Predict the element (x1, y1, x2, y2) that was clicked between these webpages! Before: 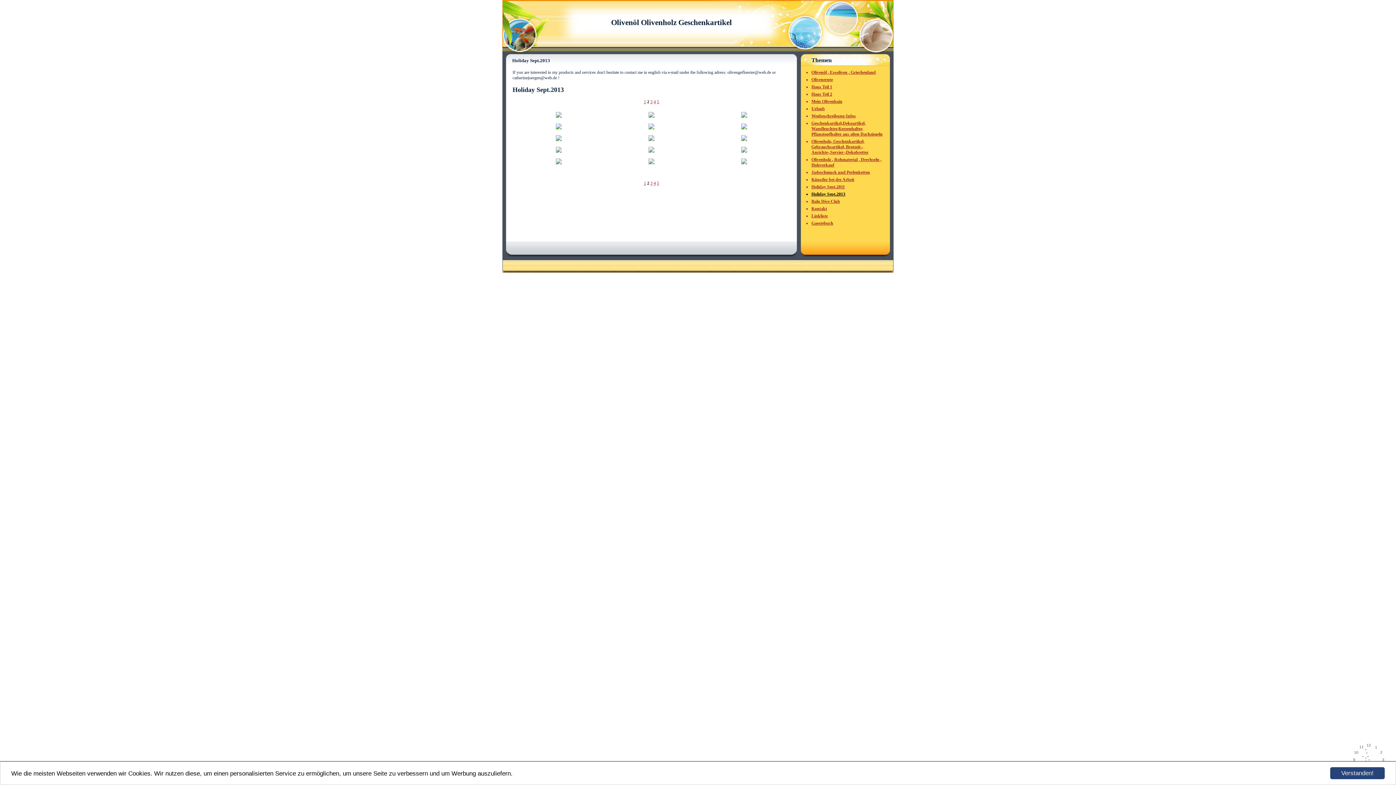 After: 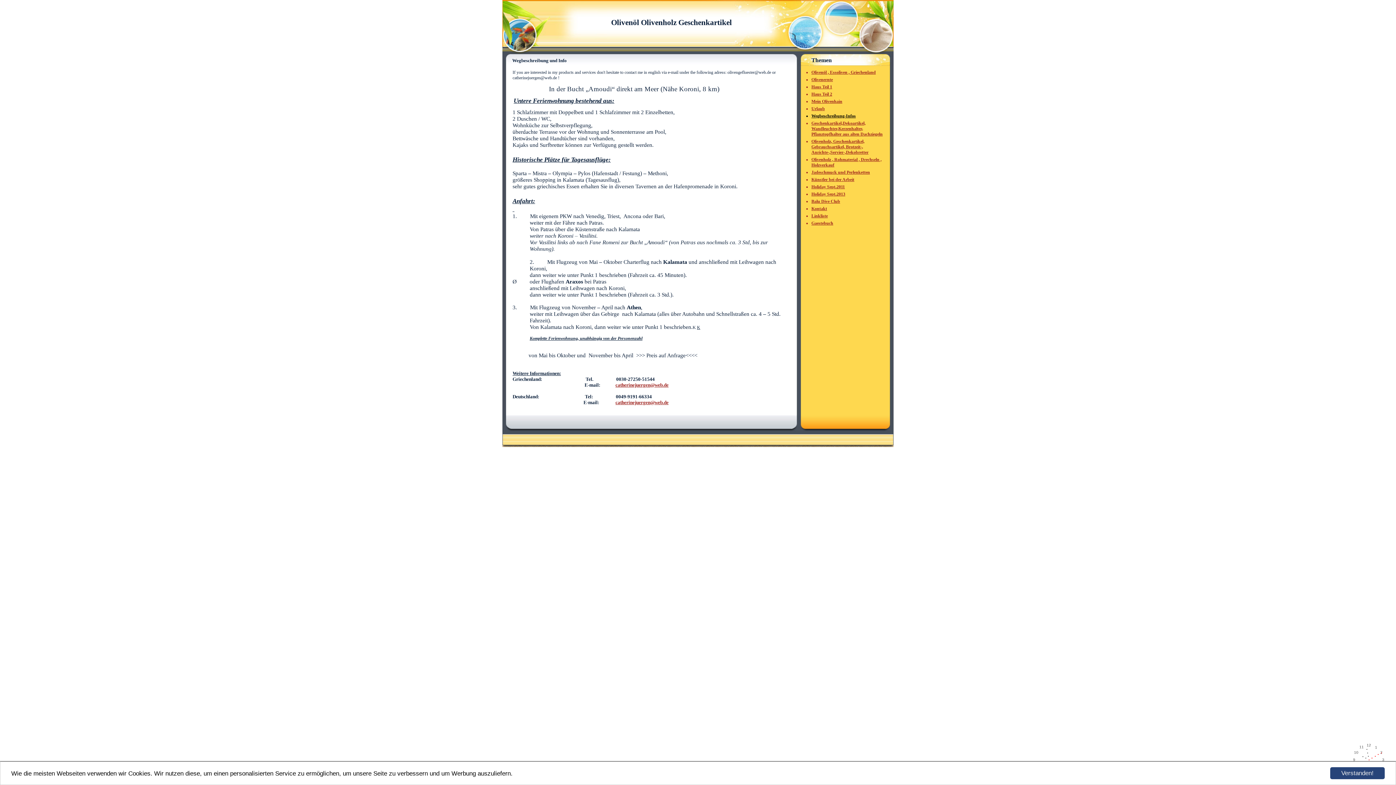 Action: bbox: (811, 113, 856, 118) label: Wegbeschreibung-Infos